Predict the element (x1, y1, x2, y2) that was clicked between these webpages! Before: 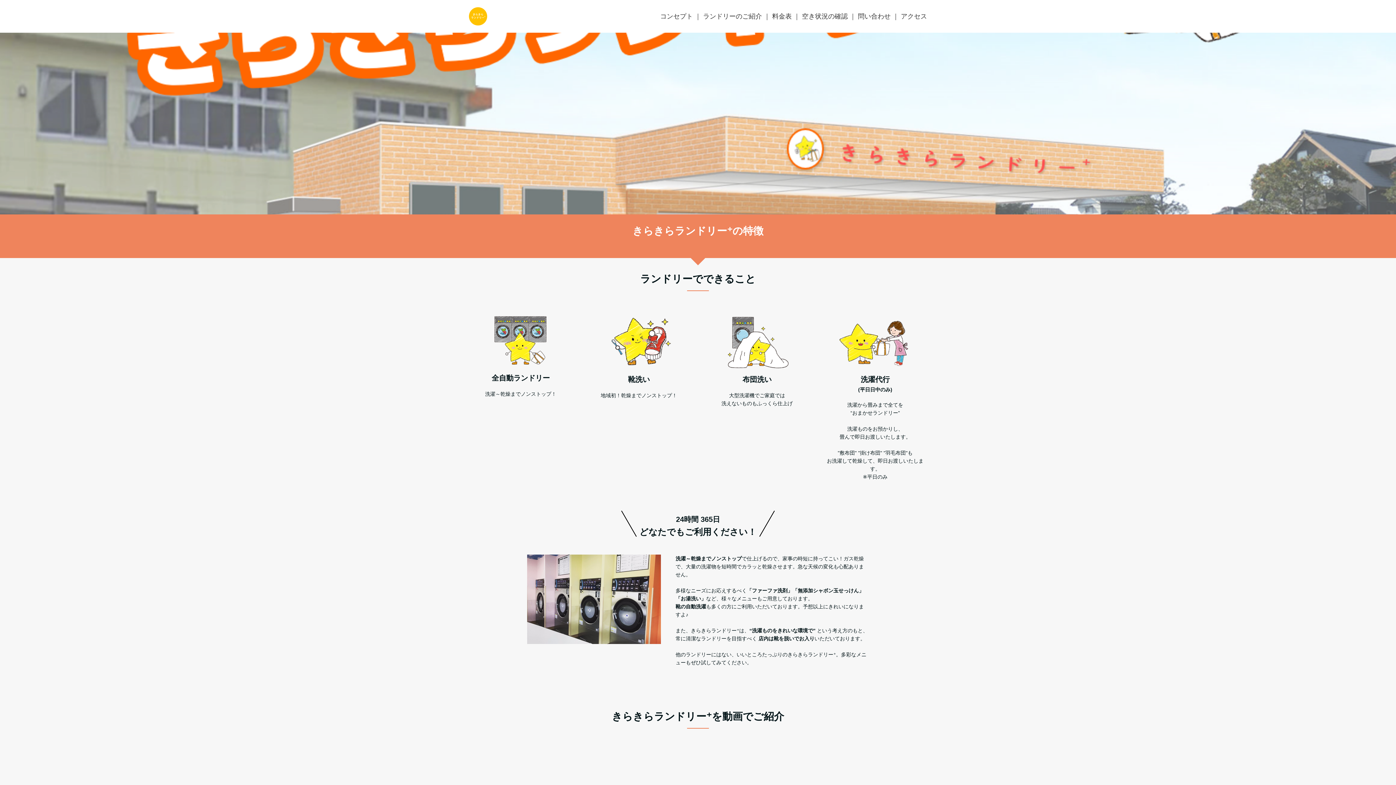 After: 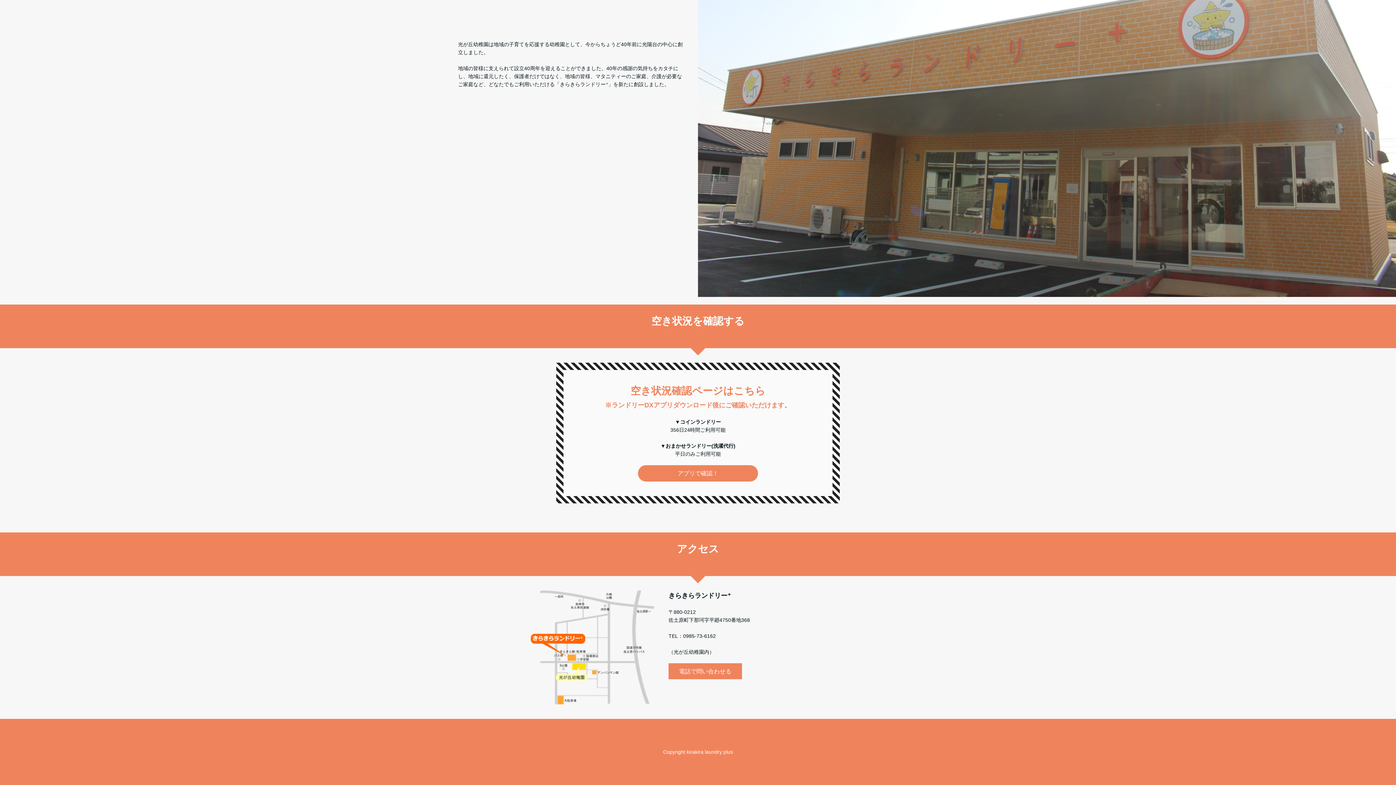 Action: bbox: (901, 11, 927, 21) label: アクセス